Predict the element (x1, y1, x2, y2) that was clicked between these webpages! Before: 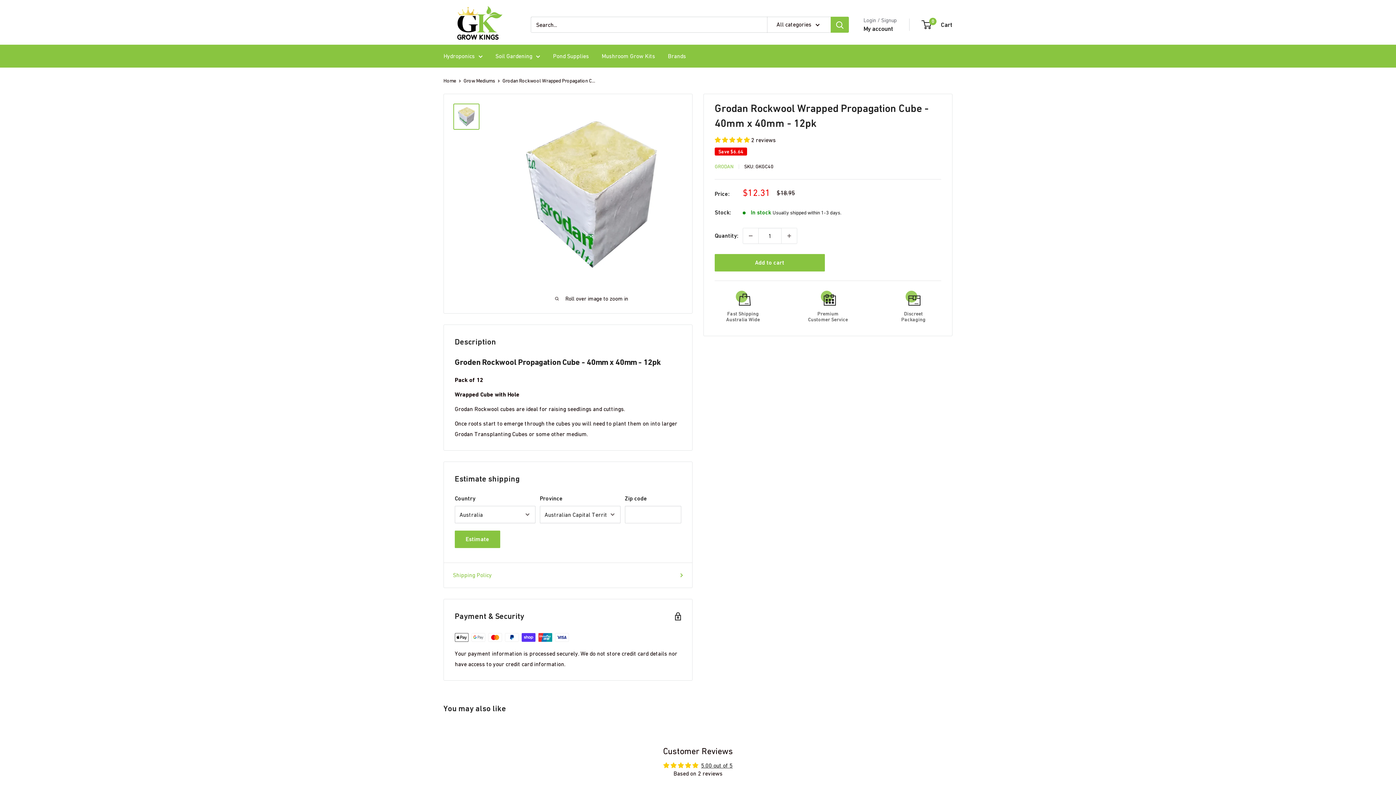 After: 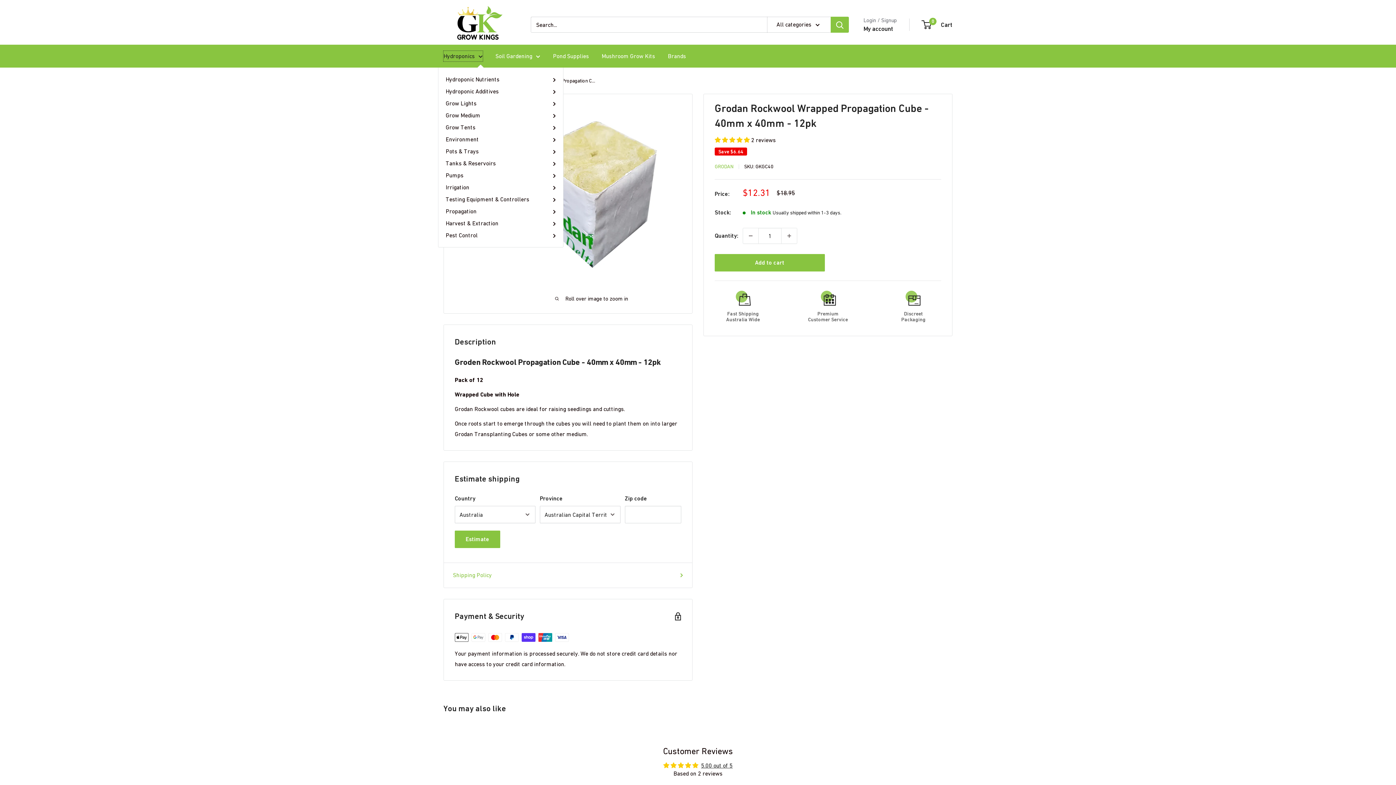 Action: label: Hydroponics bbox: (443, 50, 482, 61)